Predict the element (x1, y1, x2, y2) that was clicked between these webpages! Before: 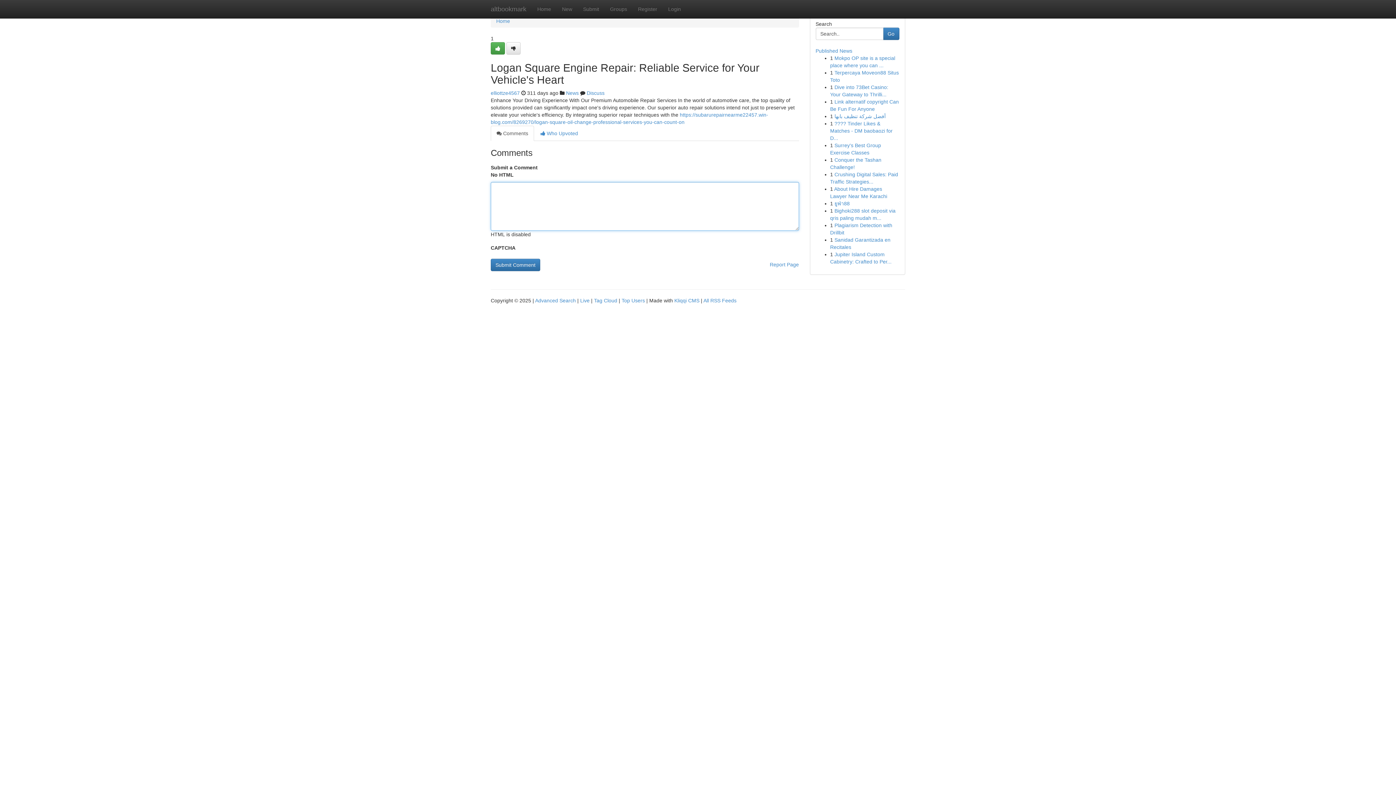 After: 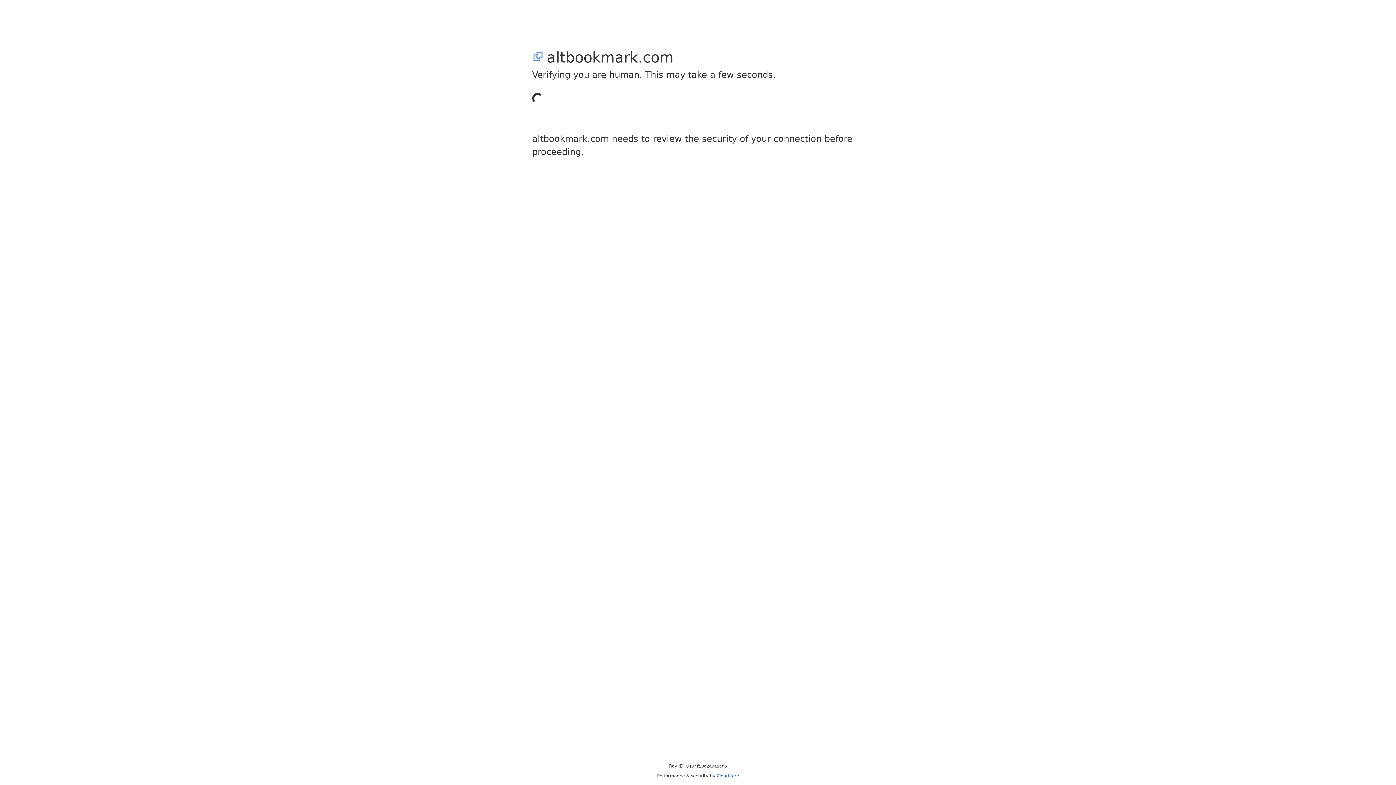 Action: bbox: (506, 42, 520, 54)